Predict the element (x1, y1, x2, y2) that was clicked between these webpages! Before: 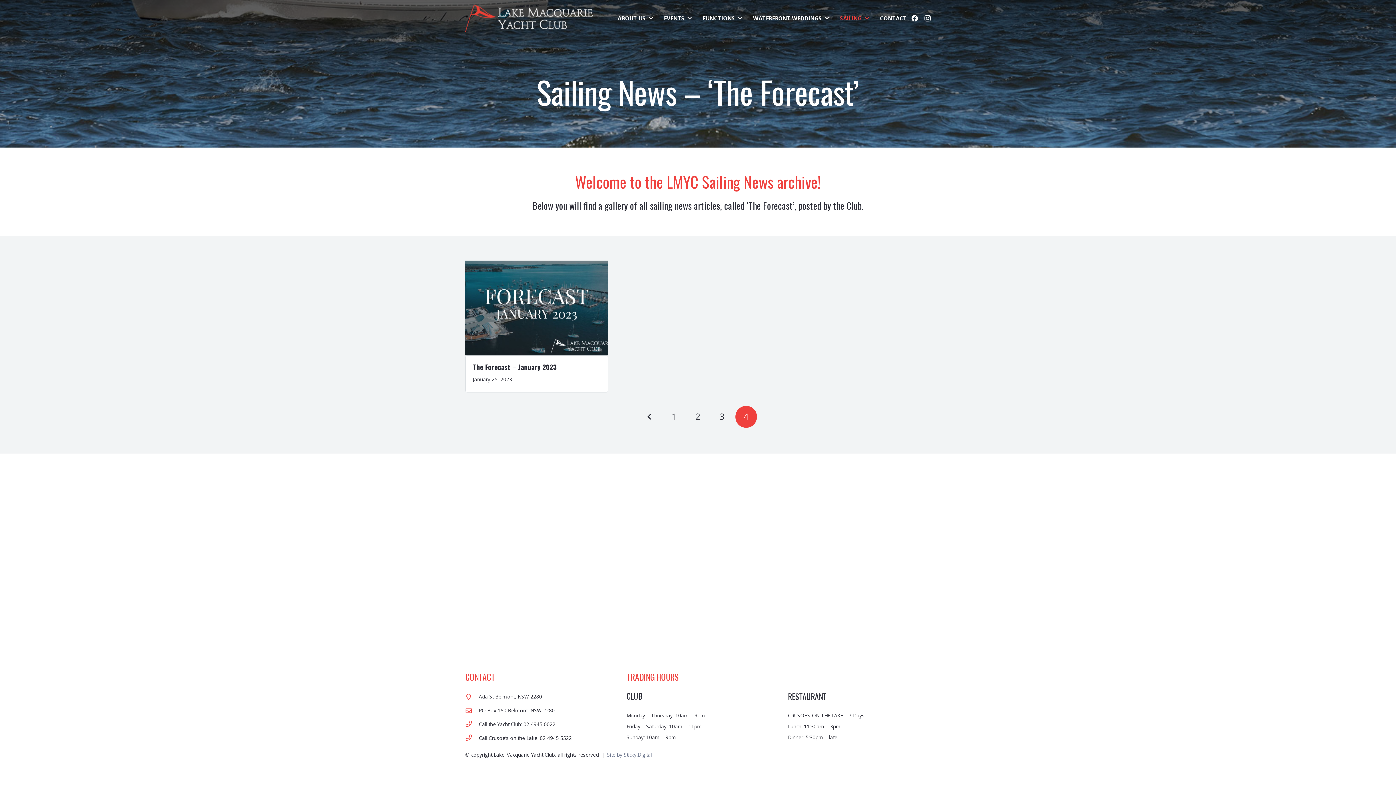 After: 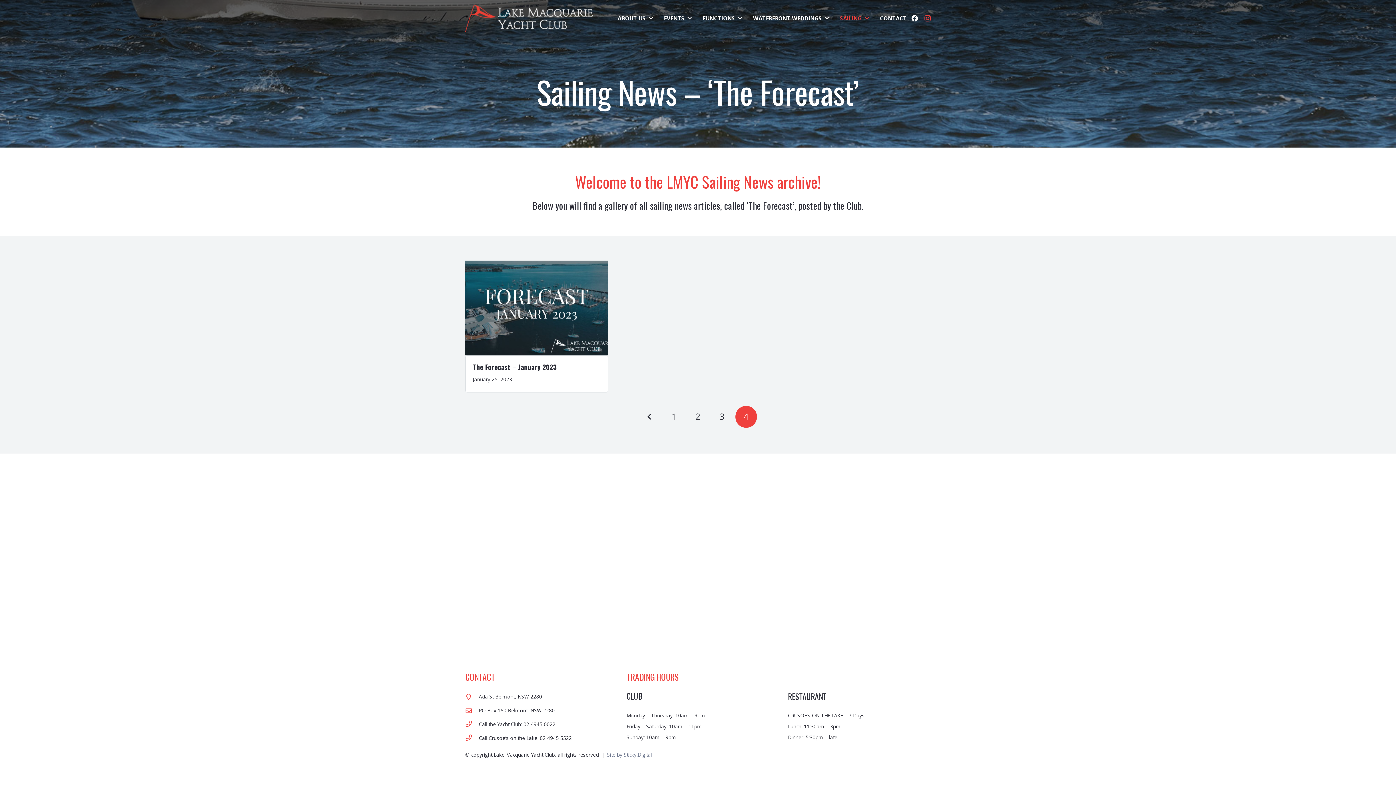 Action: label: Instagram bbox: (924, 14, 930, 21)